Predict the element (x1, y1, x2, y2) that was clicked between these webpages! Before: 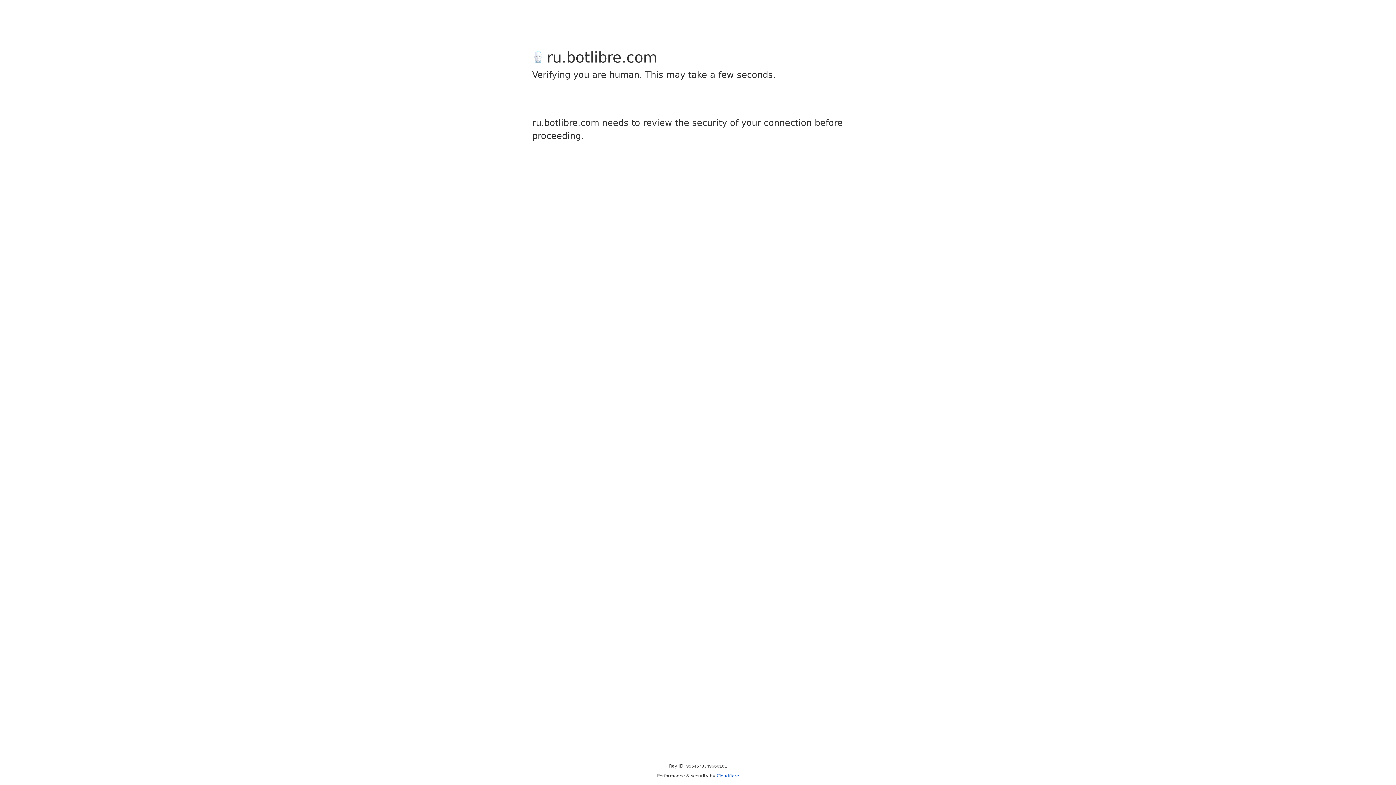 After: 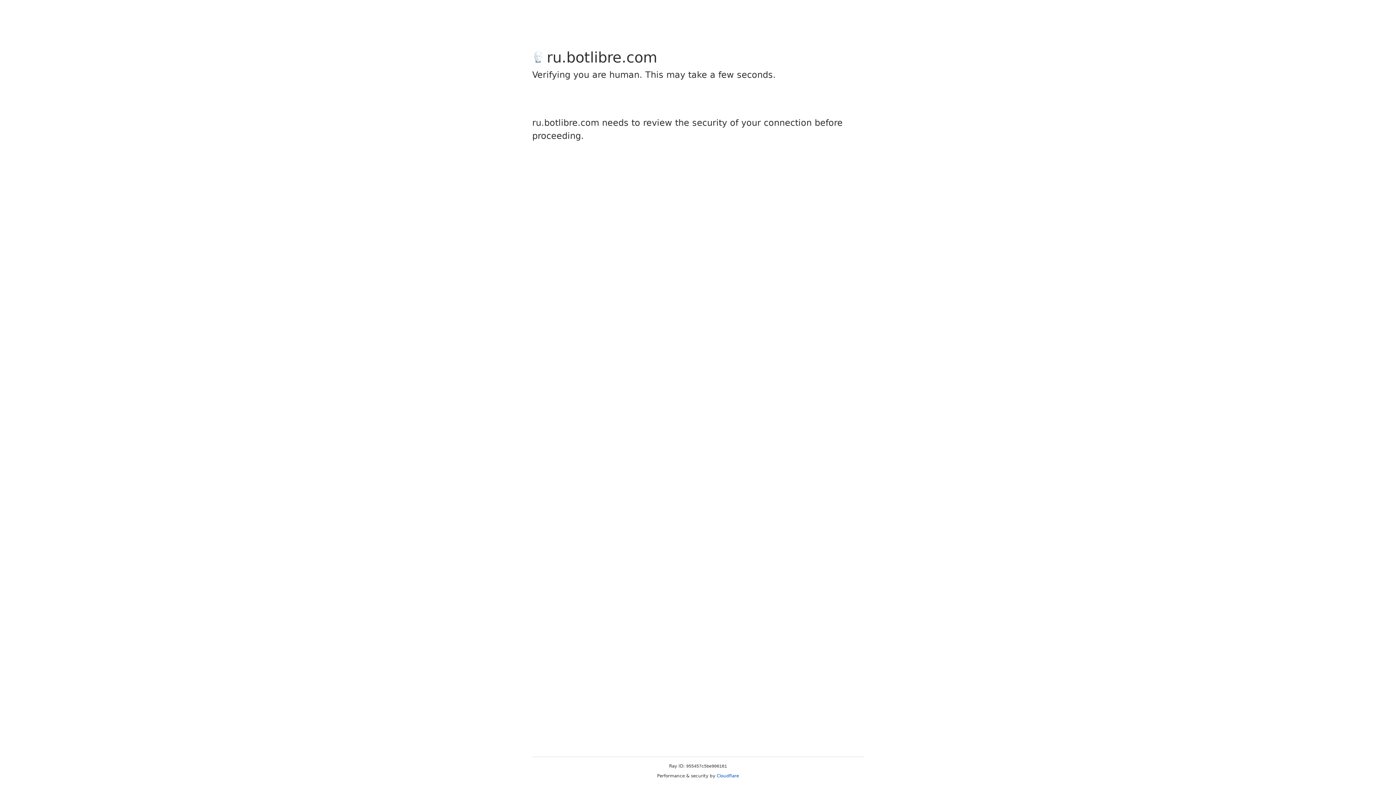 Action: label: Cloudflare bbox: (716, 773, 739, 778)